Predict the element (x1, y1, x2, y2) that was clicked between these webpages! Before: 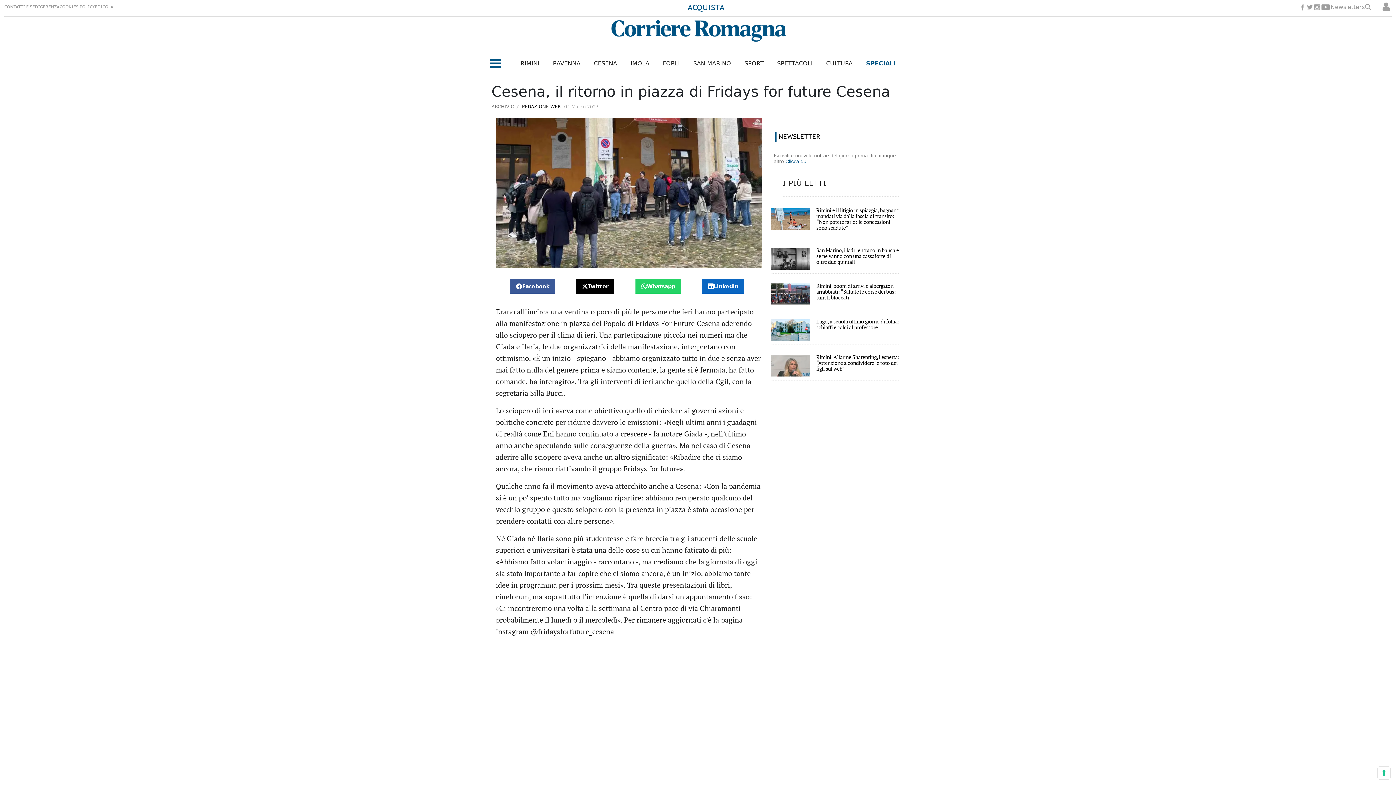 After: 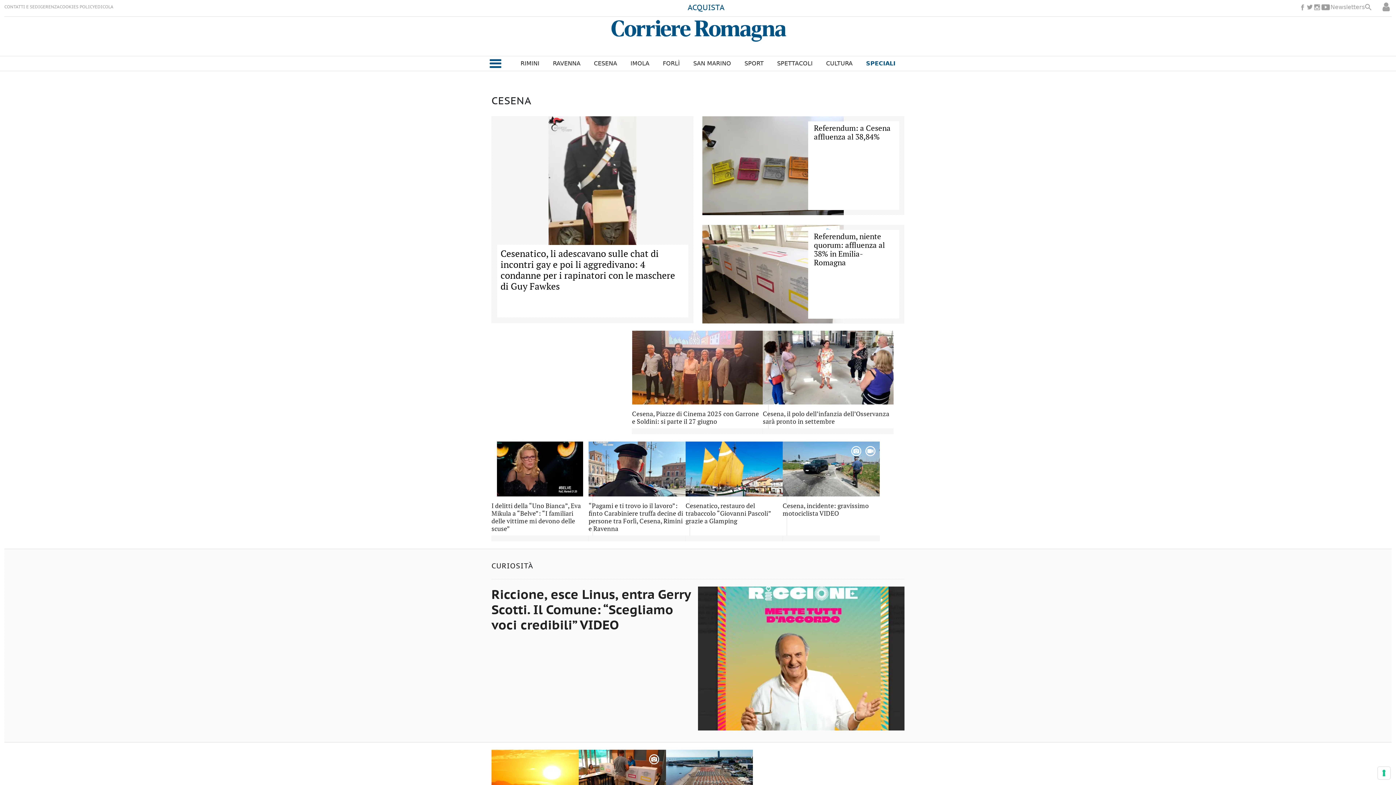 Action: label: CESENA bbox: (594, 59, 617, 68)